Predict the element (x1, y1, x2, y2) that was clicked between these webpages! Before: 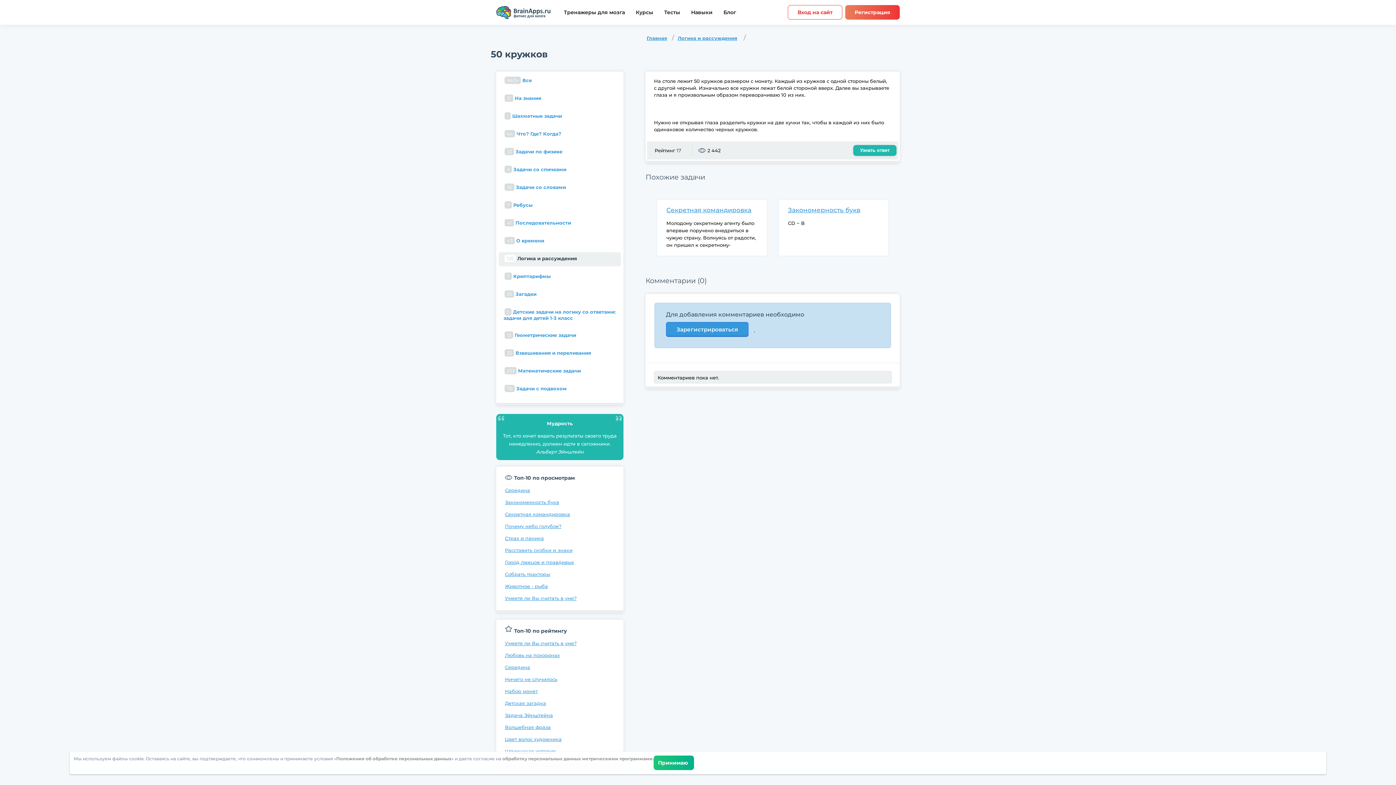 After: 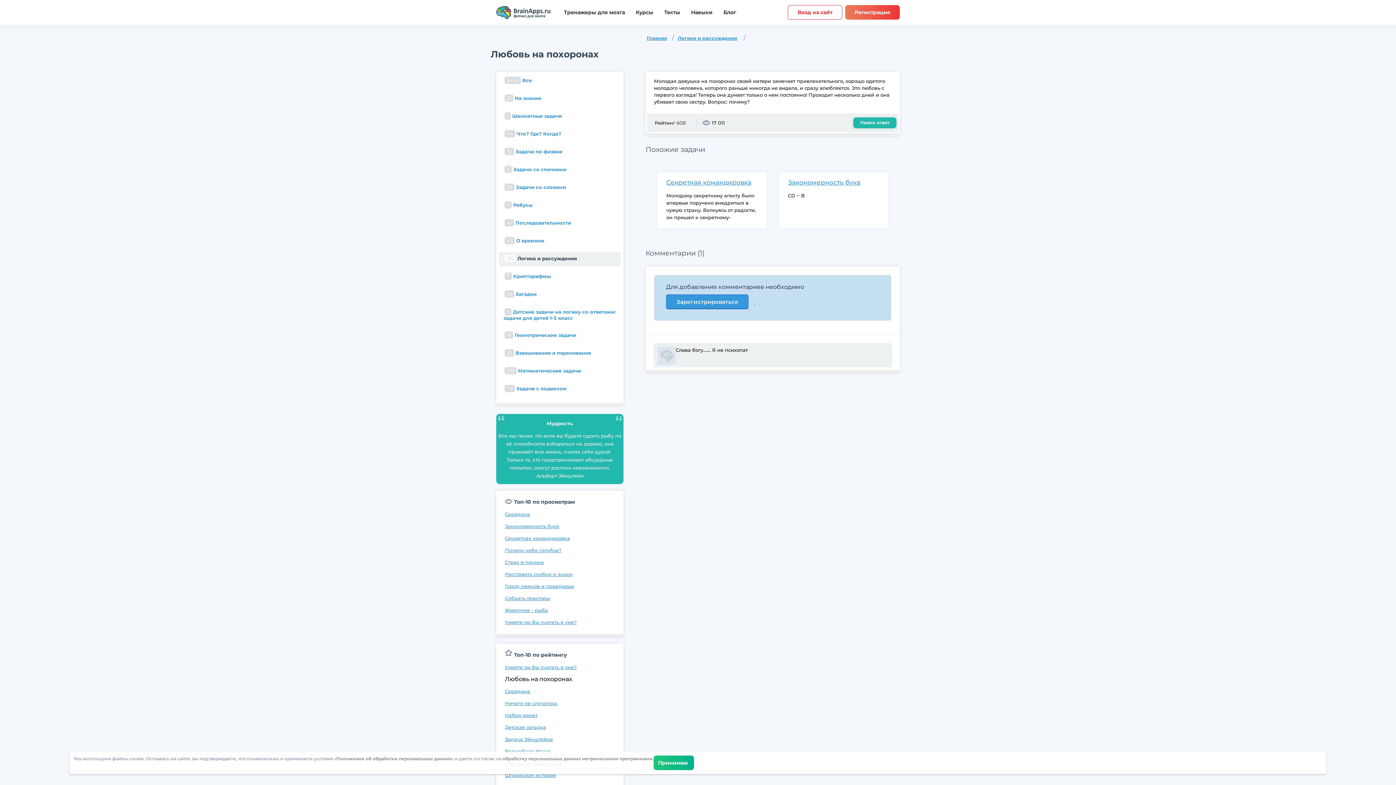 Action: label: Любовь на похоронах bbox: (505, 652, 560, 658)